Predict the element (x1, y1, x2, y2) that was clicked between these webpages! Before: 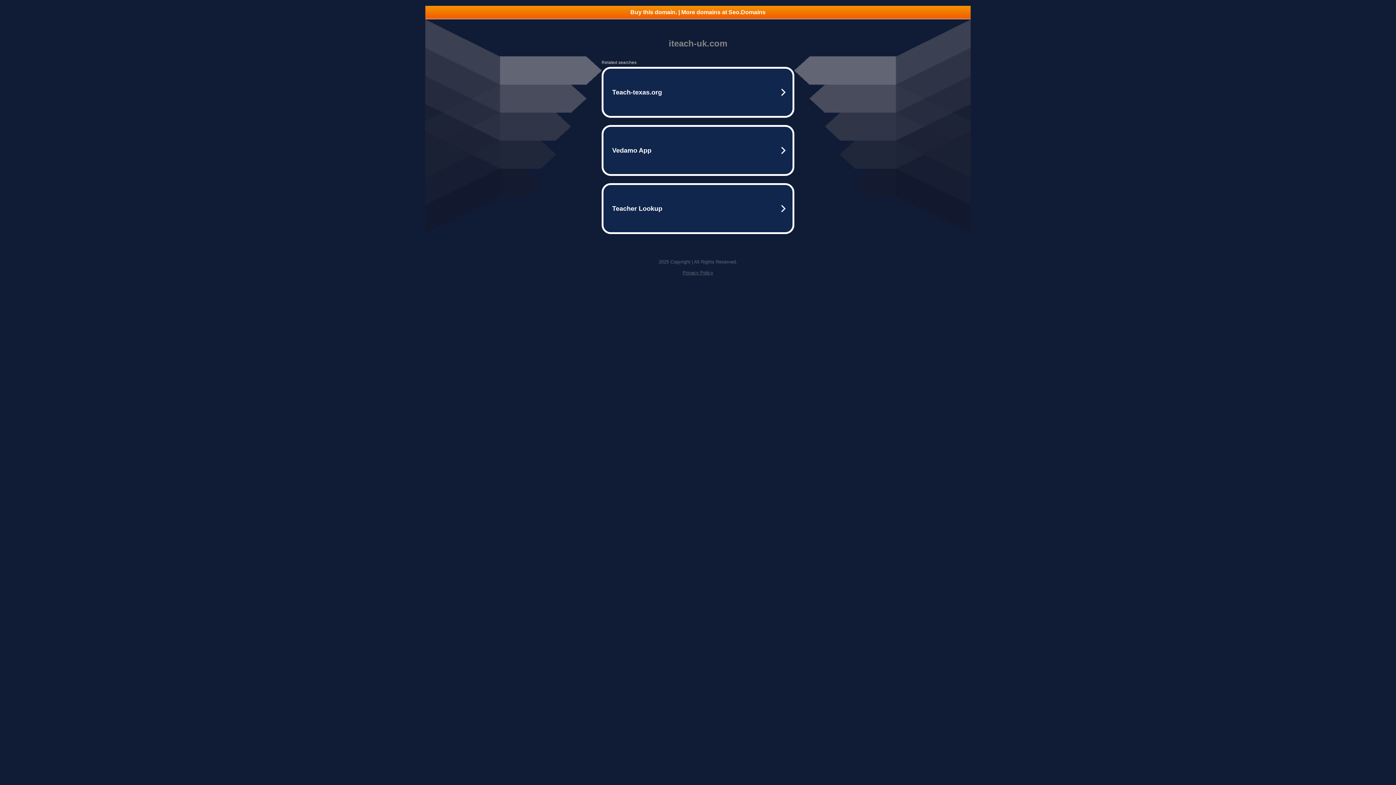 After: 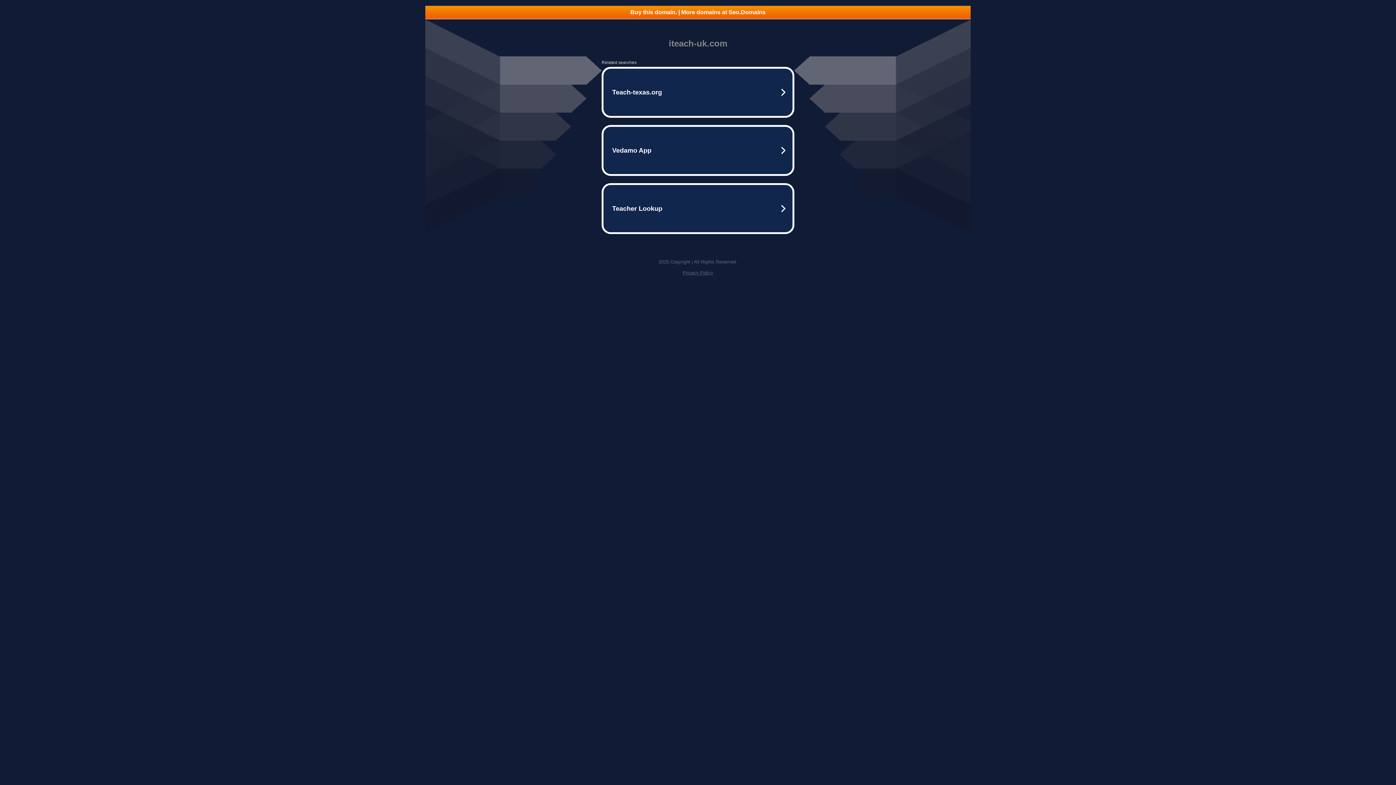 Action: bbox: (682, 270, 713, 275) label: Privacy Policy